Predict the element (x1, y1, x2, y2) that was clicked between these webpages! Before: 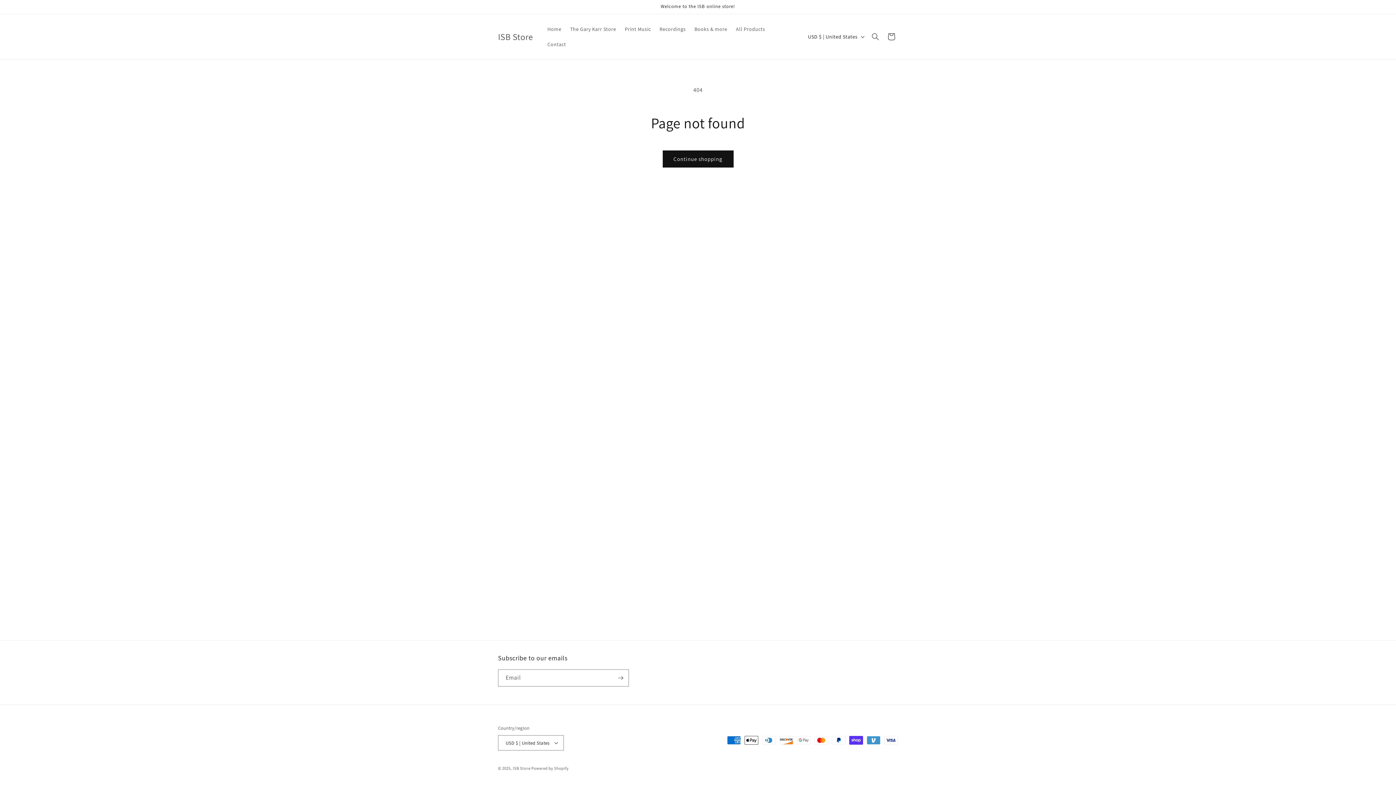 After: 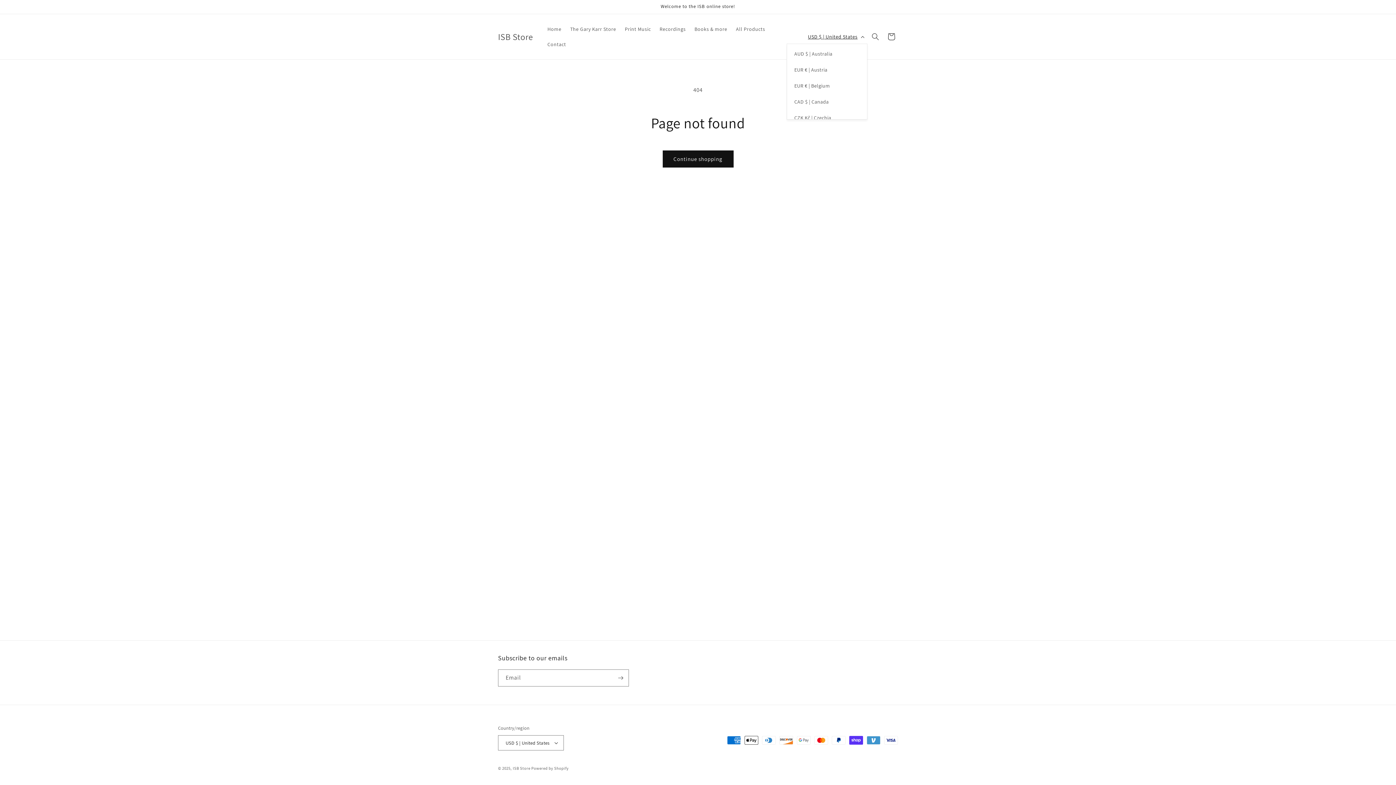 Action: bbox: (803, 29, 867, 43) label: USD $ | United States